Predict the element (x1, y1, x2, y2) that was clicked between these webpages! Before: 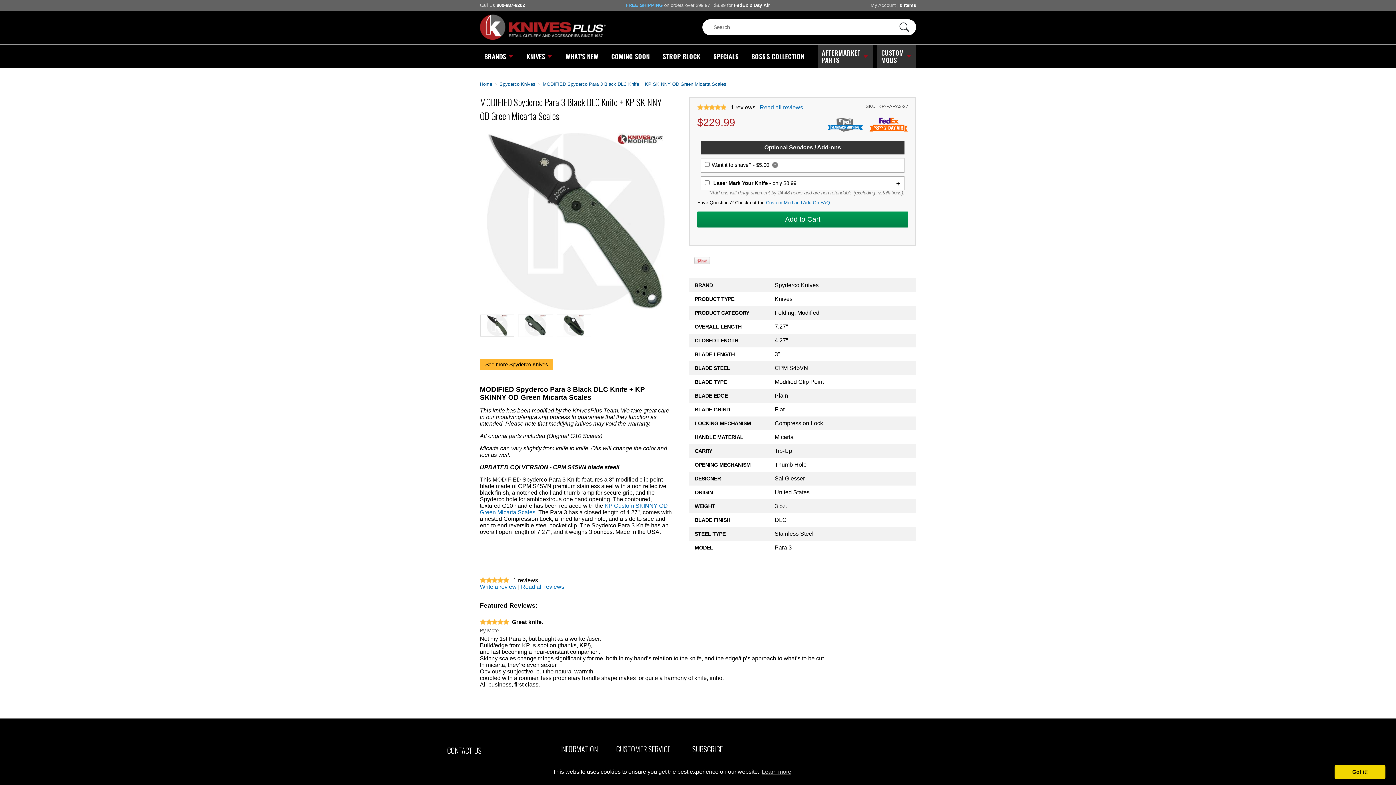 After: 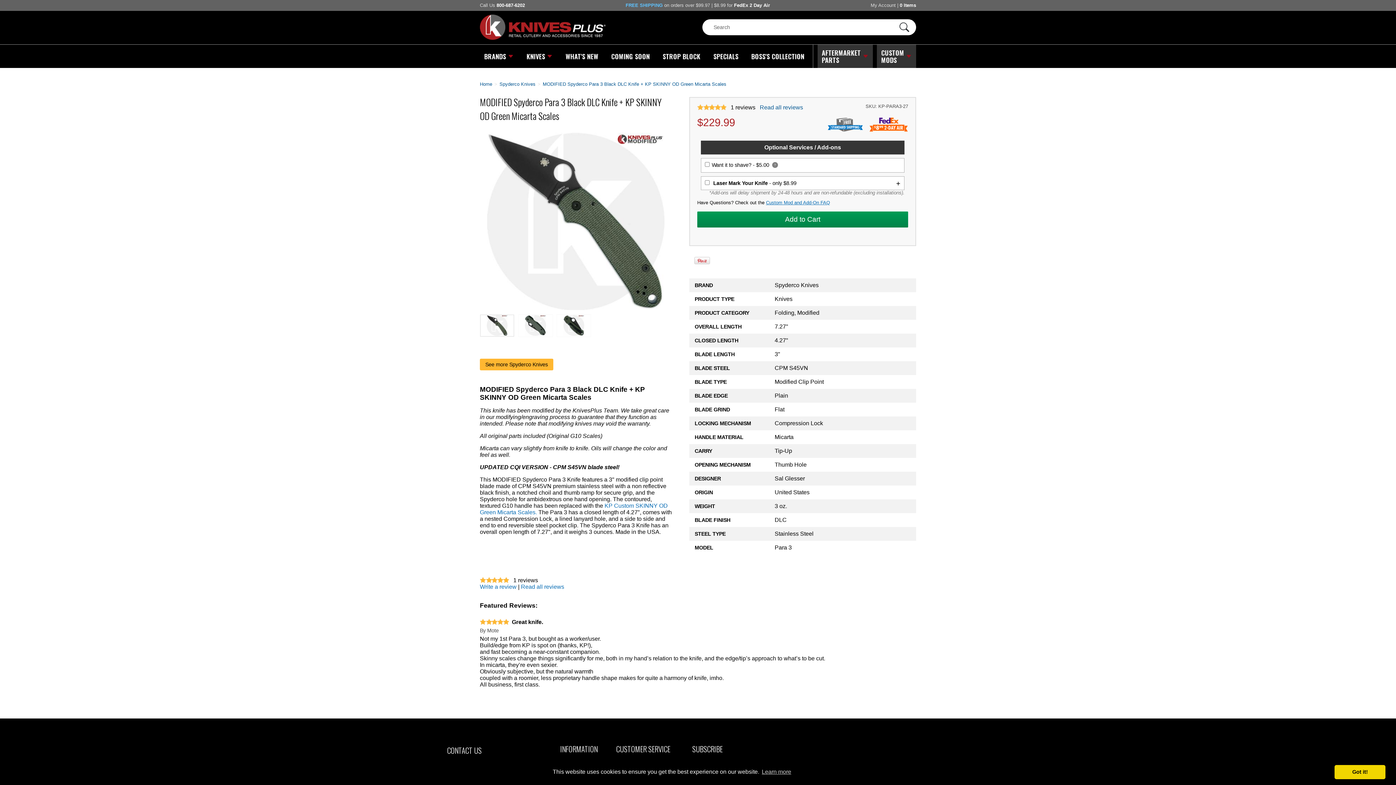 Action: bbox: (760, 104, 803, 110) label: Read all reviews